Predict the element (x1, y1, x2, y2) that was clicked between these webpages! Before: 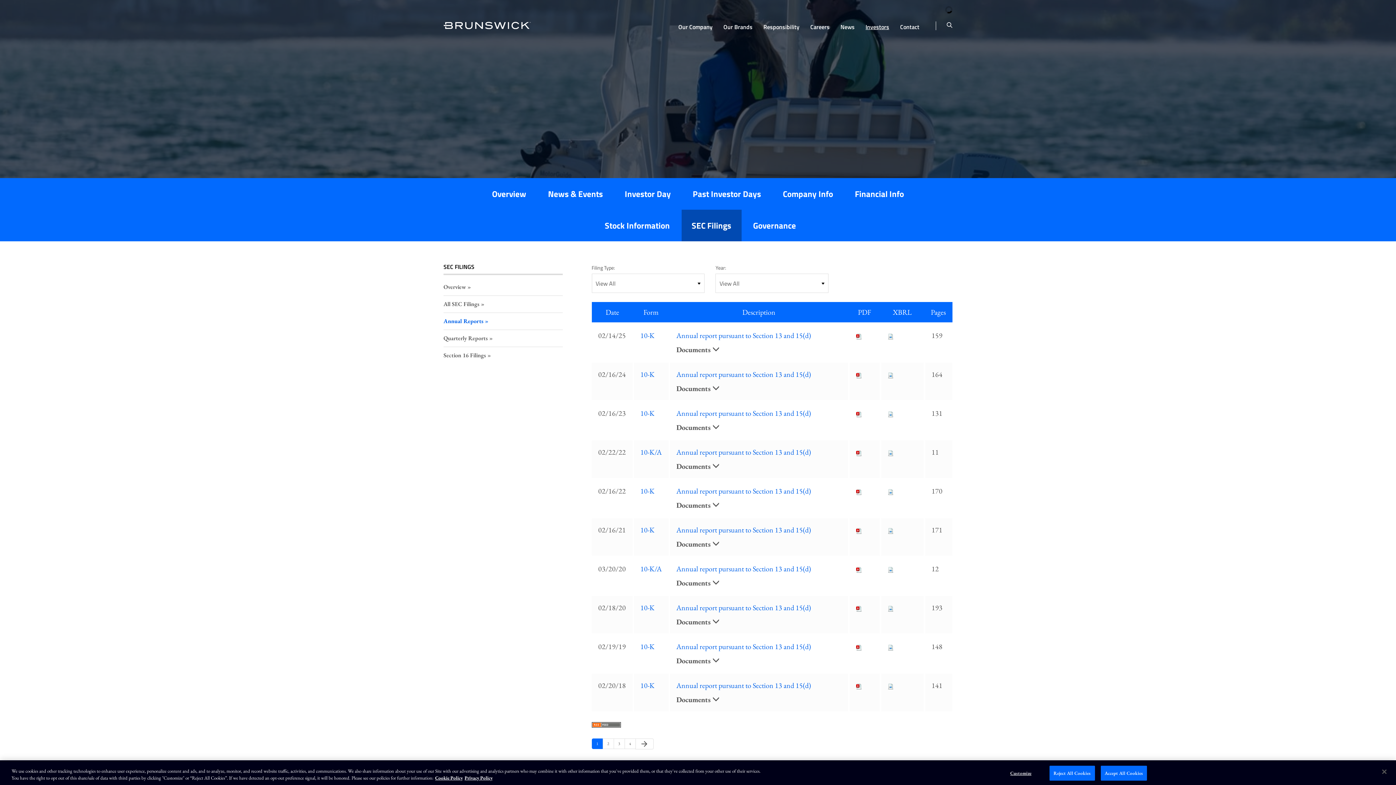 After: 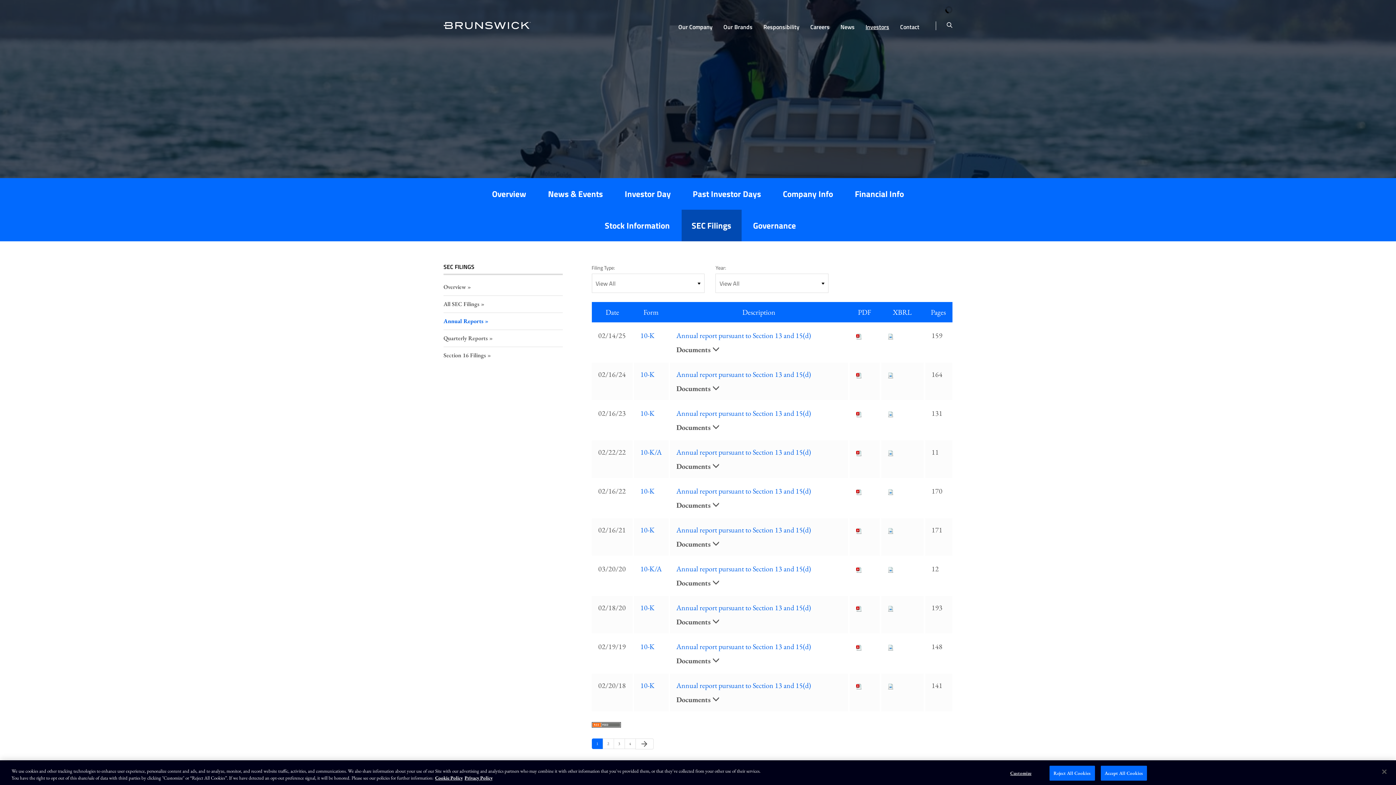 Action: bbox: (887, 408, 893, 418)